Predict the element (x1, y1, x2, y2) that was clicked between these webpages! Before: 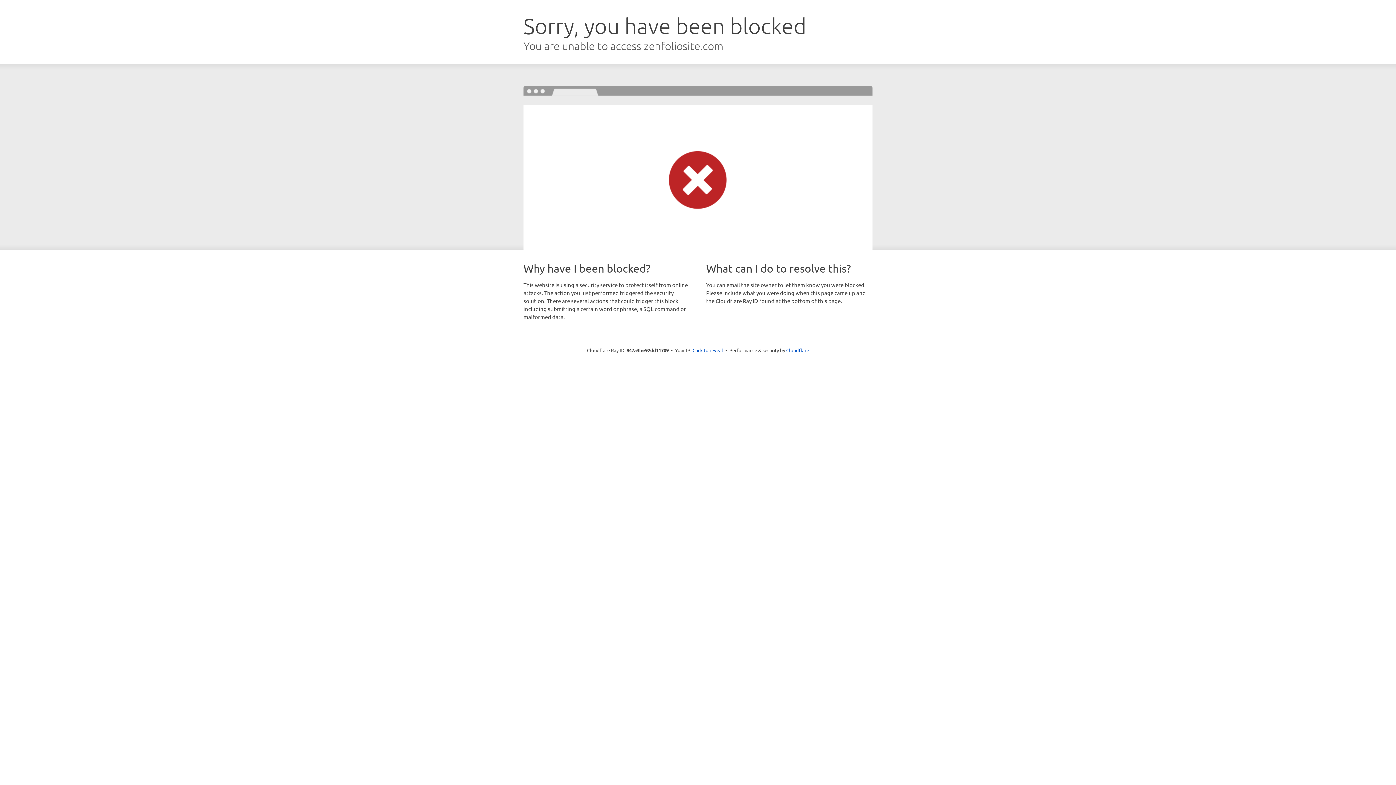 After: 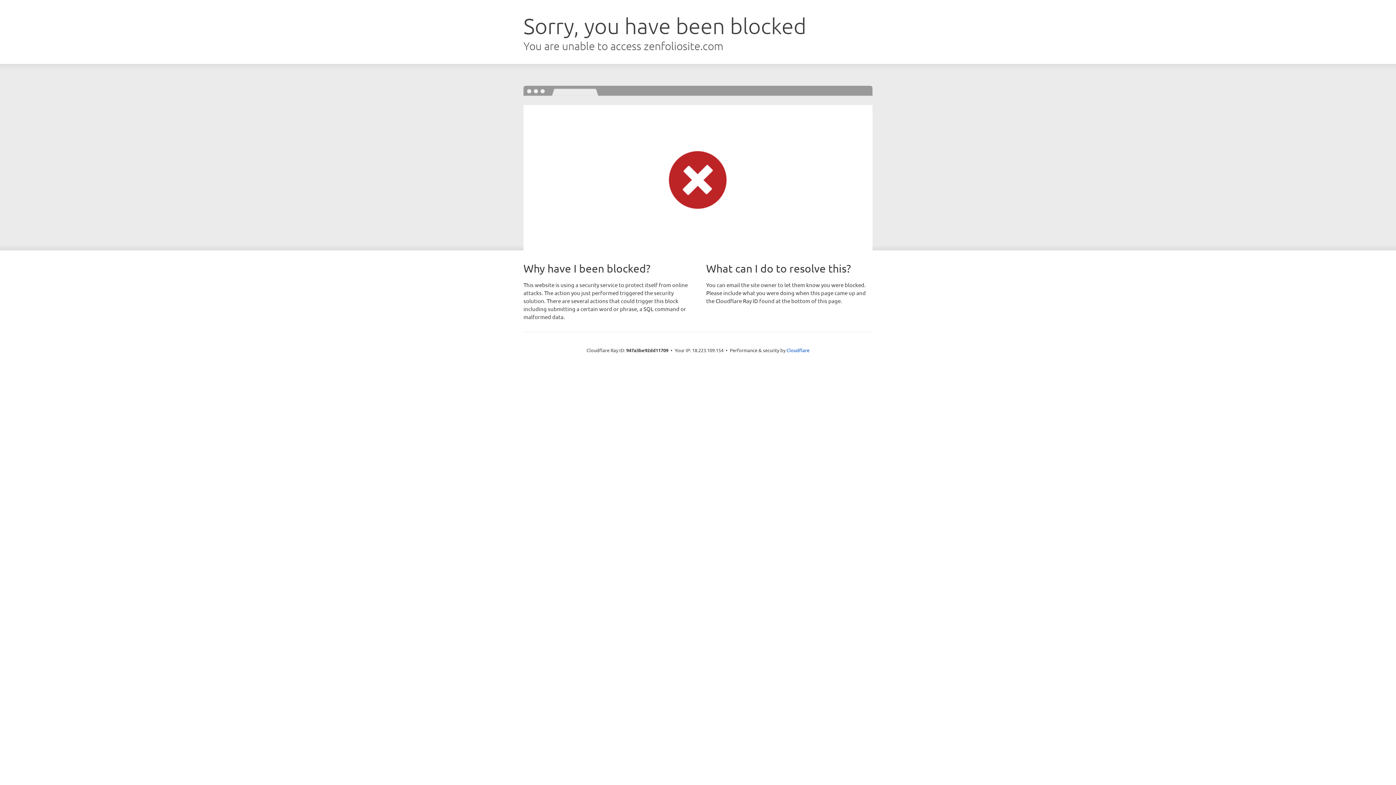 Action: label: Click to reveal bbox: (692, 346, 723, 353)